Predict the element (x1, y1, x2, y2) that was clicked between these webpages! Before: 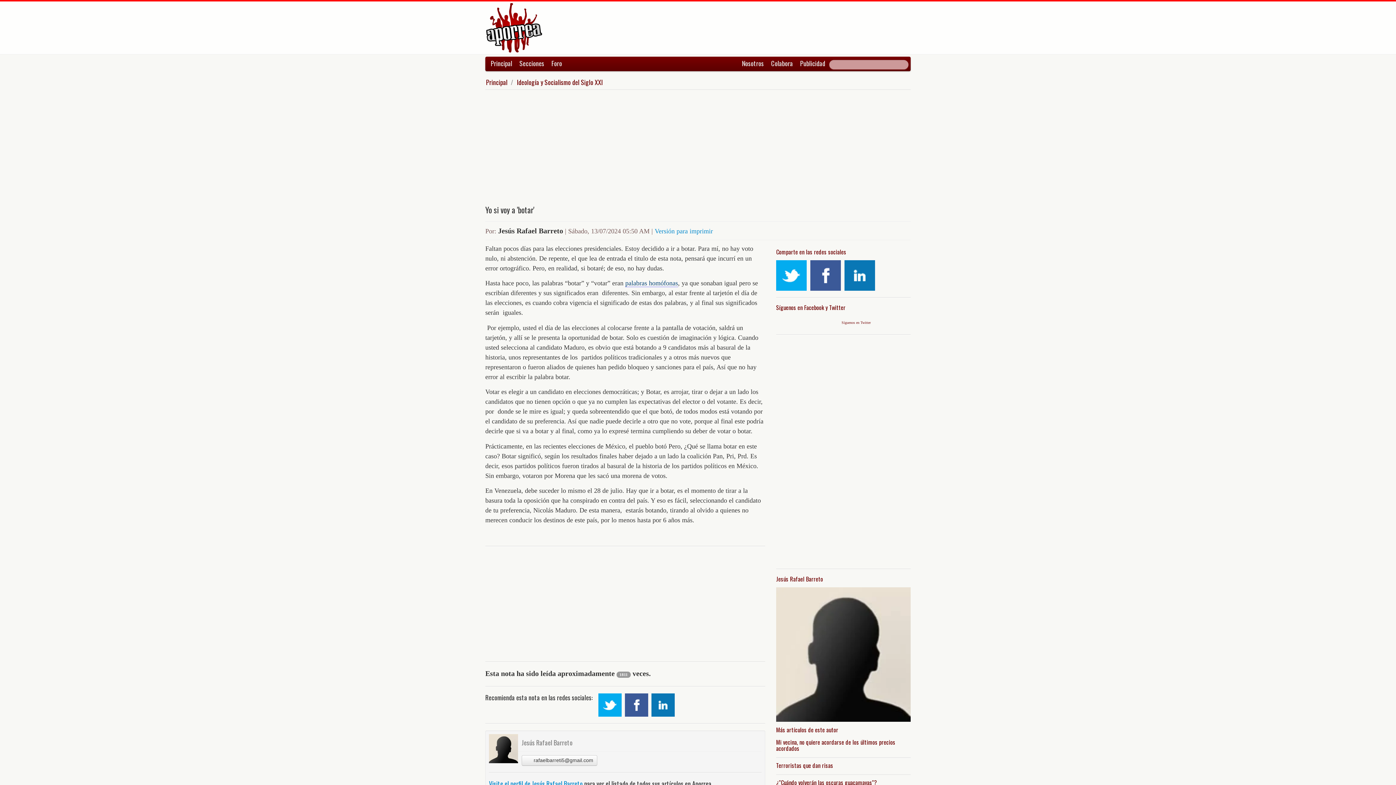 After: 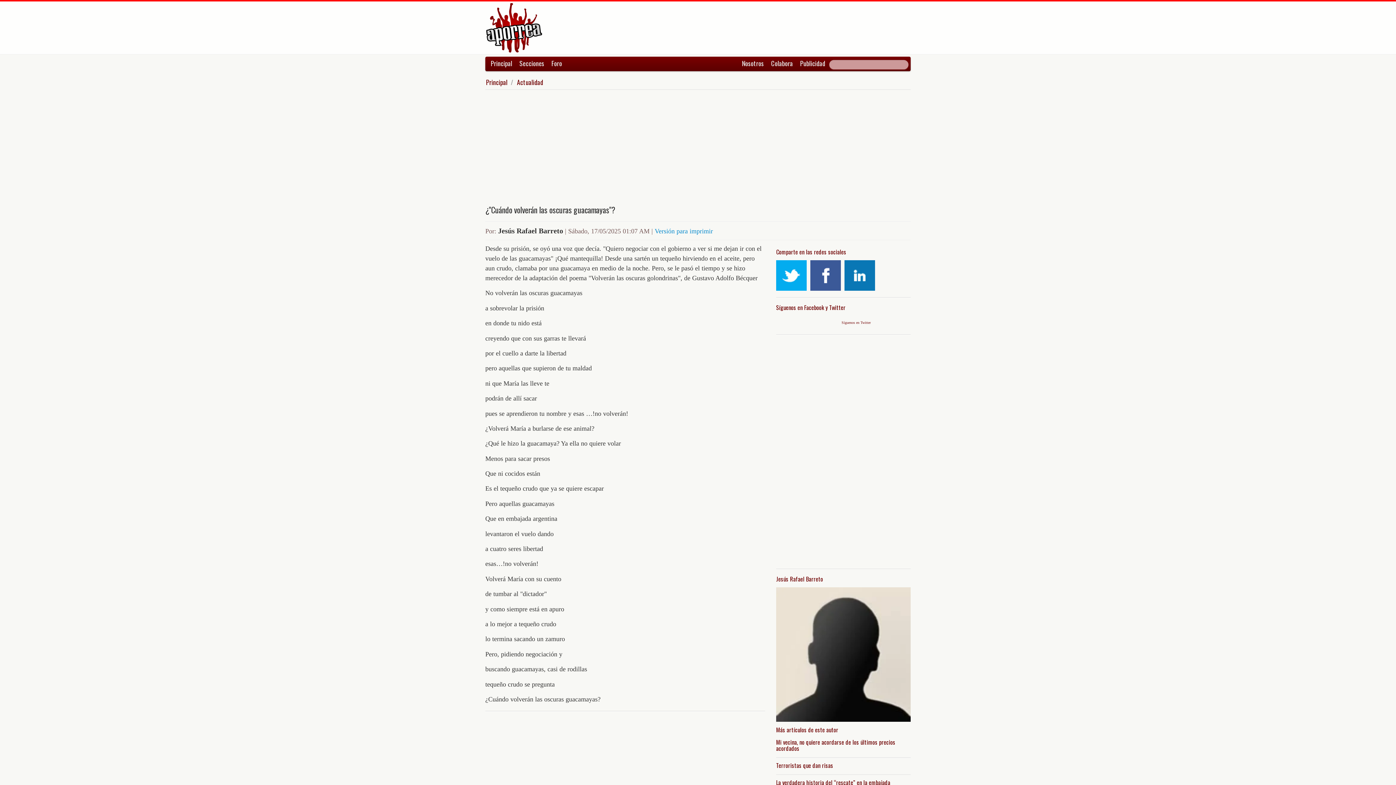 Action: label: ¿"Cuándo volverán las oscuras guacamayas"? bbox: (776, 780, 910, 786)